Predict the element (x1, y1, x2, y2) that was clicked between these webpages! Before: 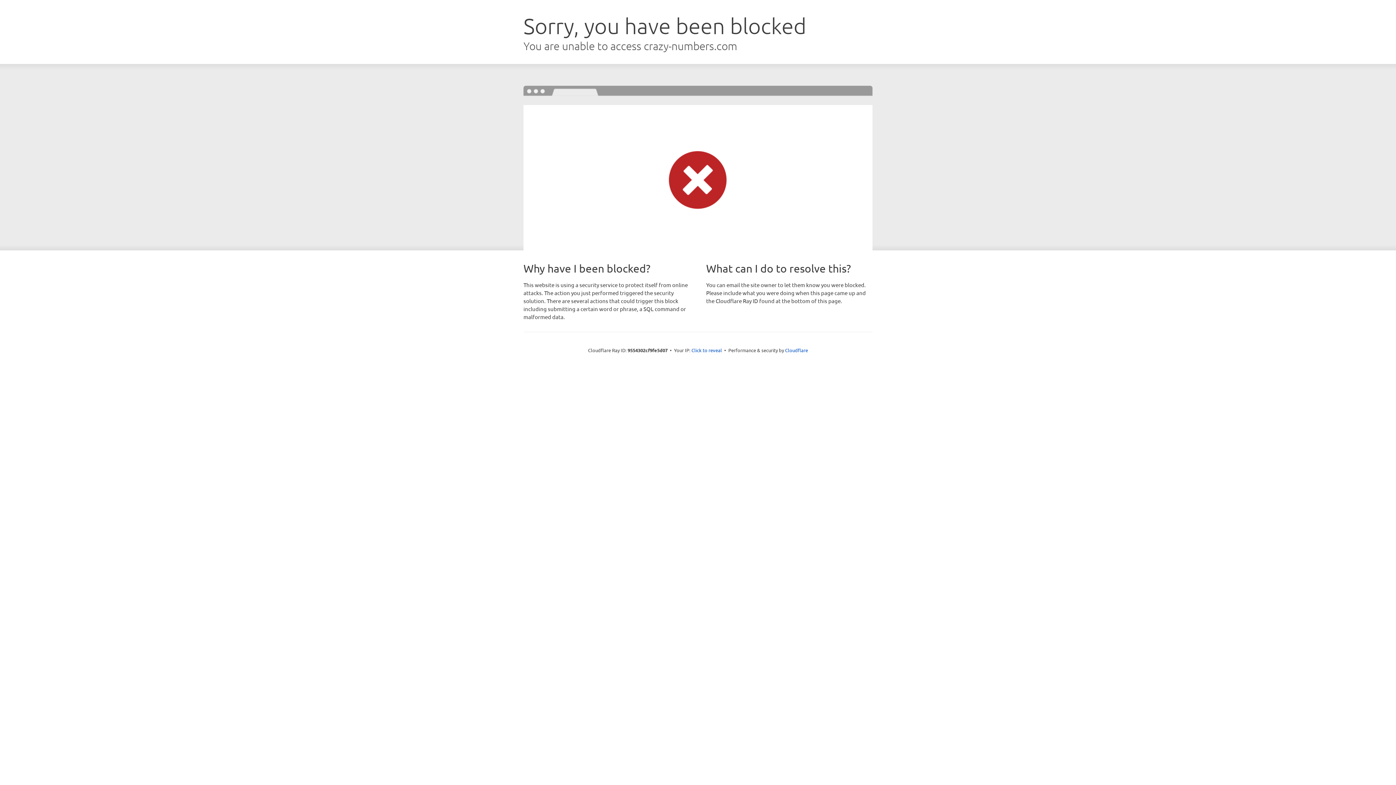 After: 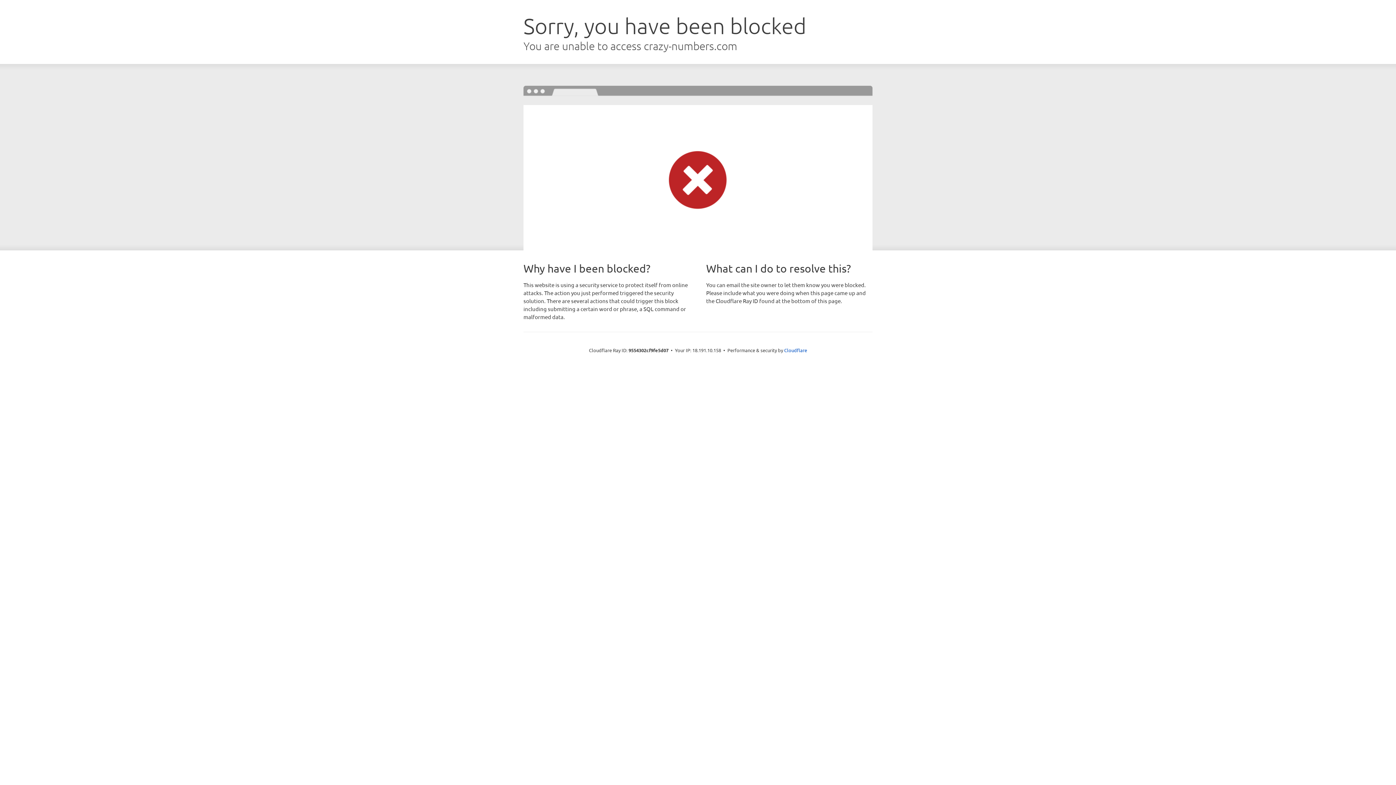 Action: label: Click to reveal bbox: (691, 346, 722, 353)